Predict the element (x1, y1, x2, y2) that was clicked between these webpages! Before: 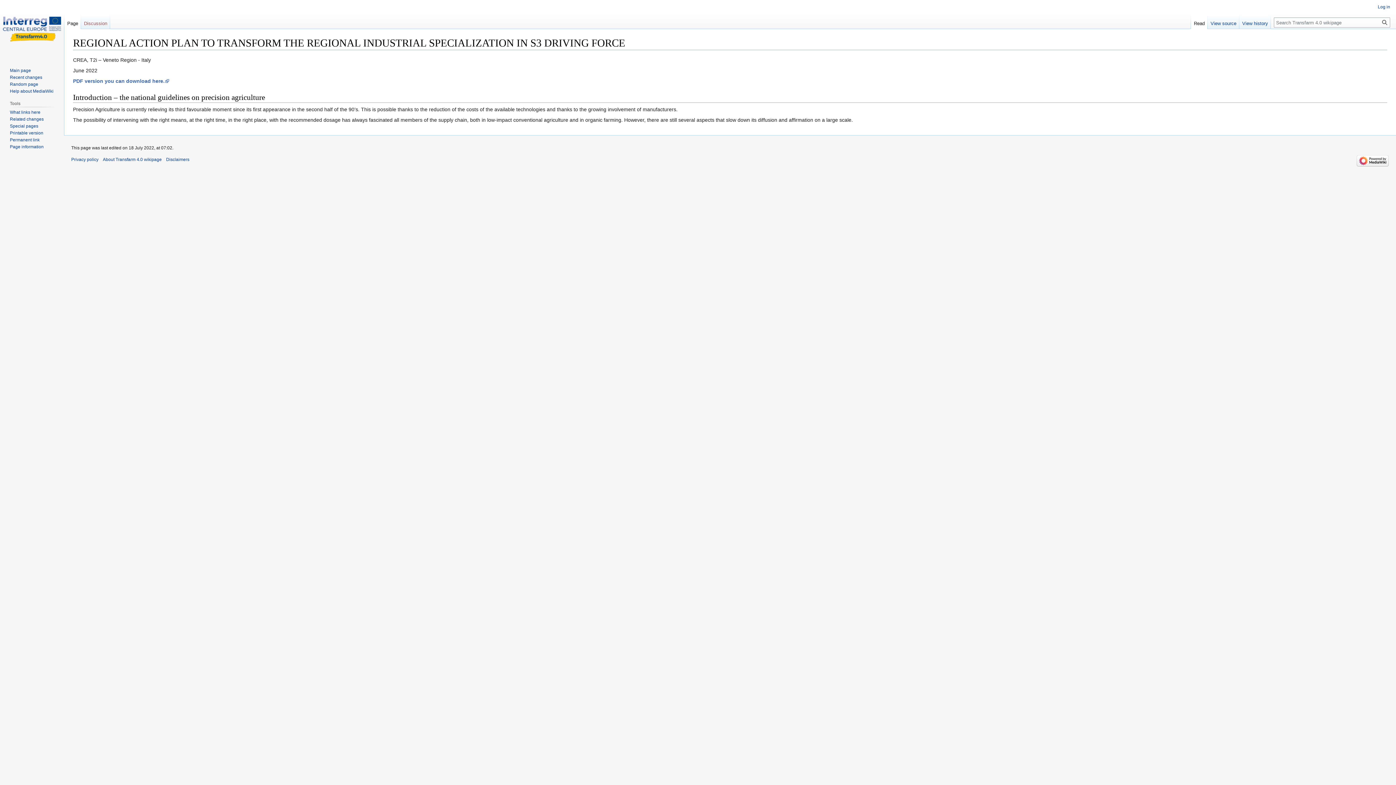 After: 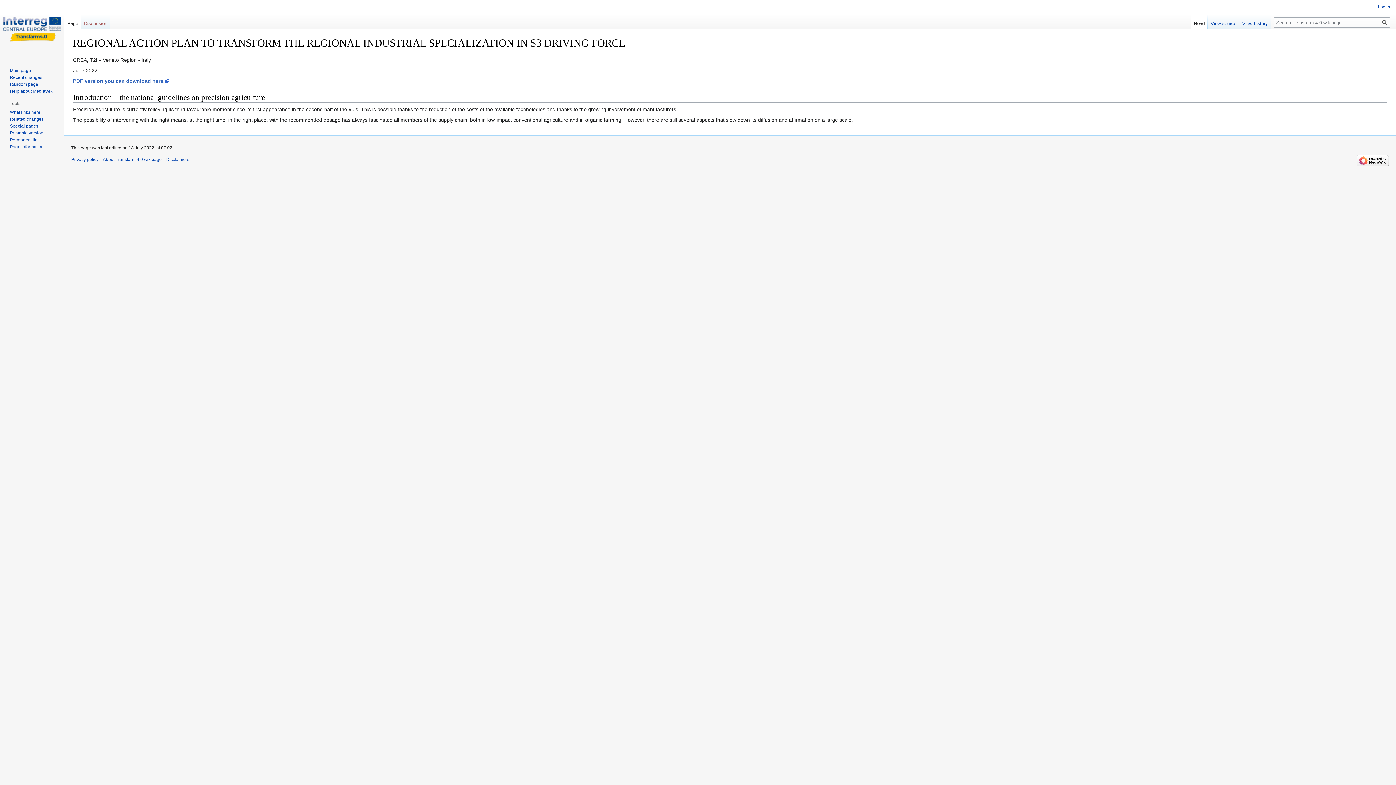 Action: label: Printable version bbox: (9, 130, 43, 135)